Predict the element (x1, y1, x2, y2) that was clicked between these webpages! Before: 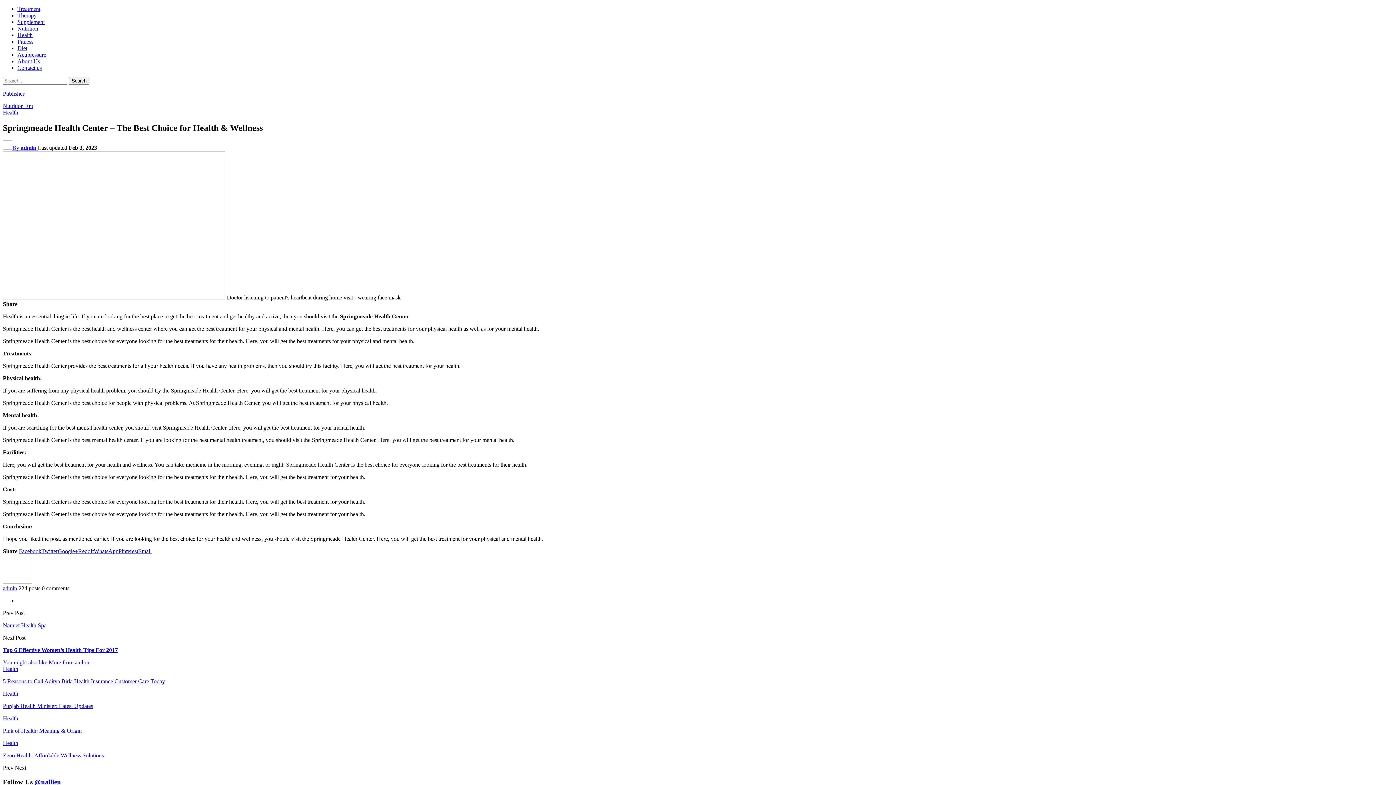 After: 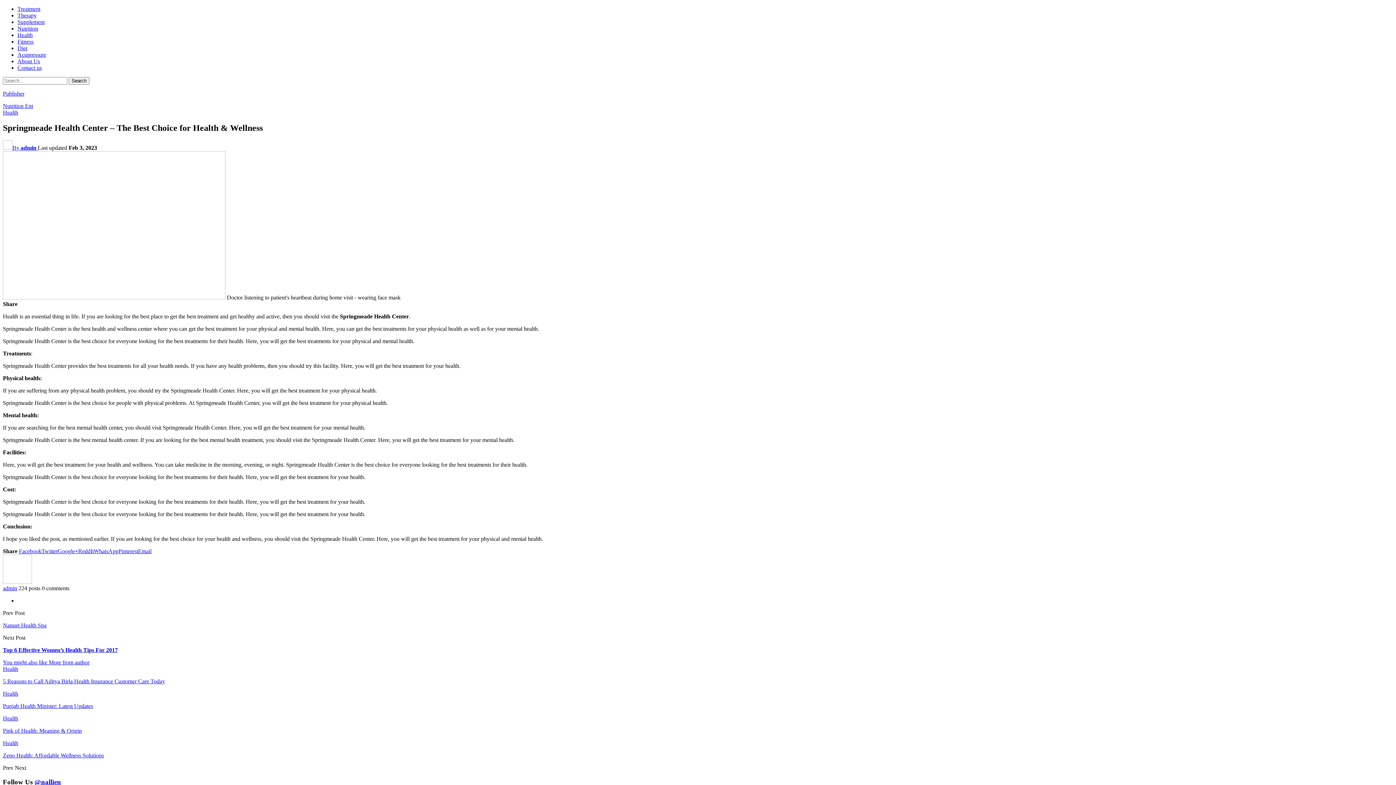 Action: bbox: (41, 548, 57, 554) label: Twitter